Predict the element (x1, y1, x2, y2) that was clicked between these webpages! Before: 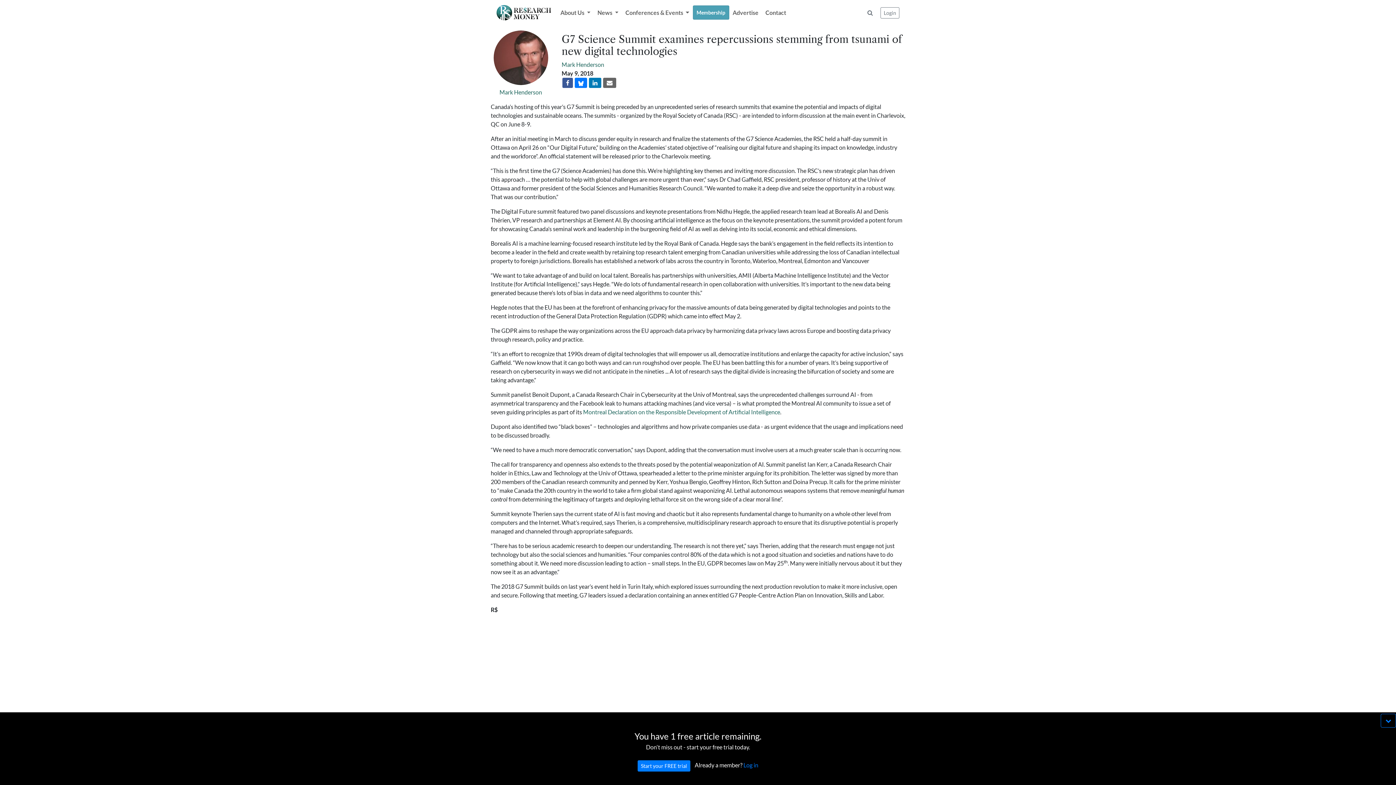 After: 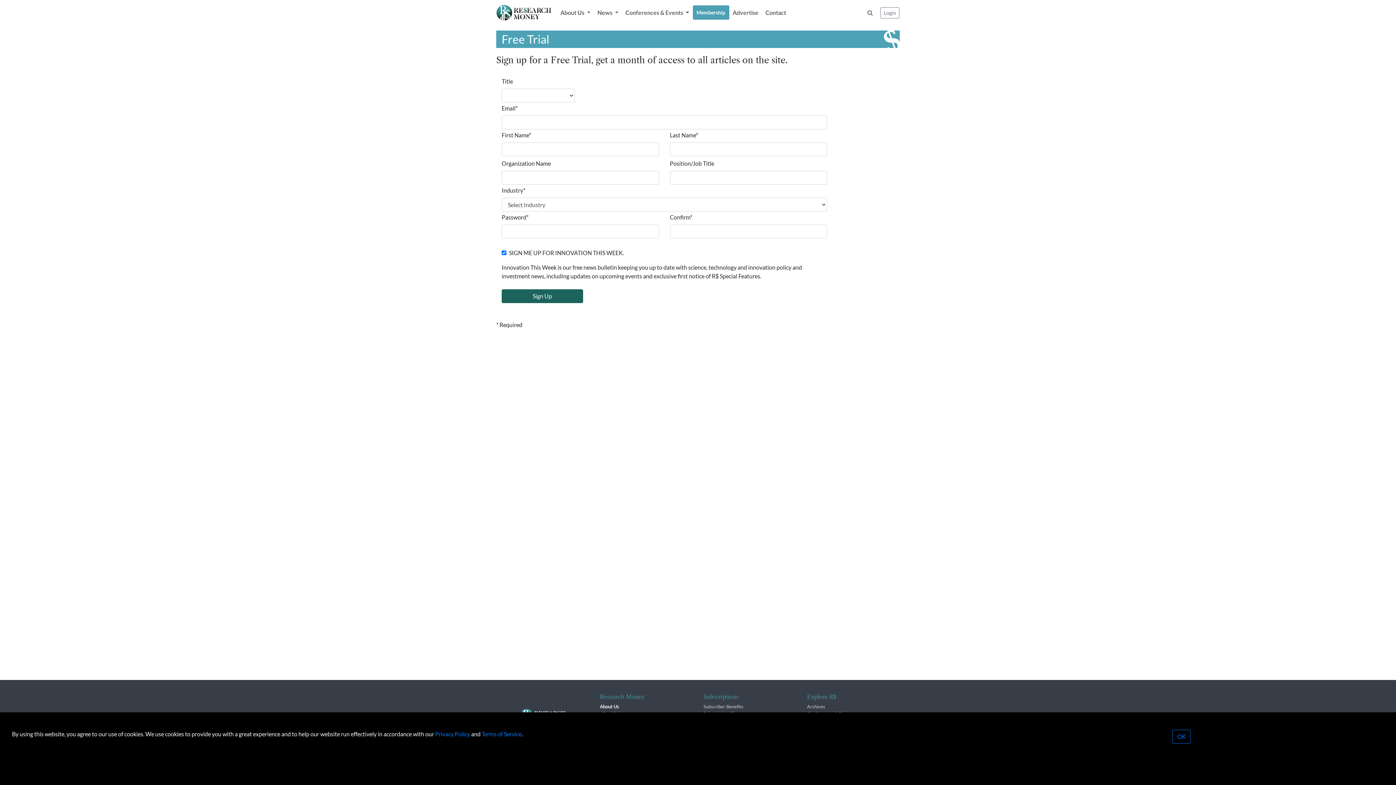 Action: label: Start your FREE trial bbox: (637, 760, 690, 772)